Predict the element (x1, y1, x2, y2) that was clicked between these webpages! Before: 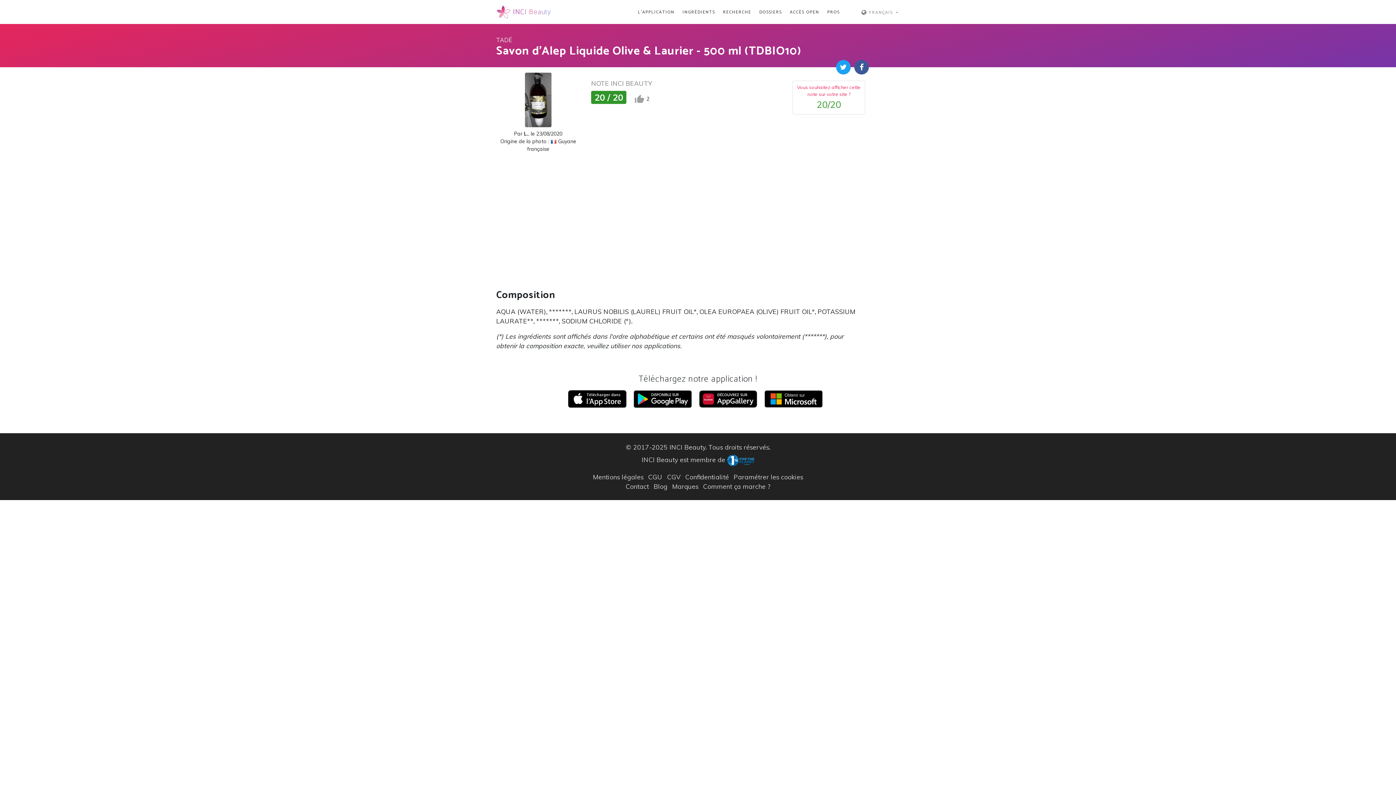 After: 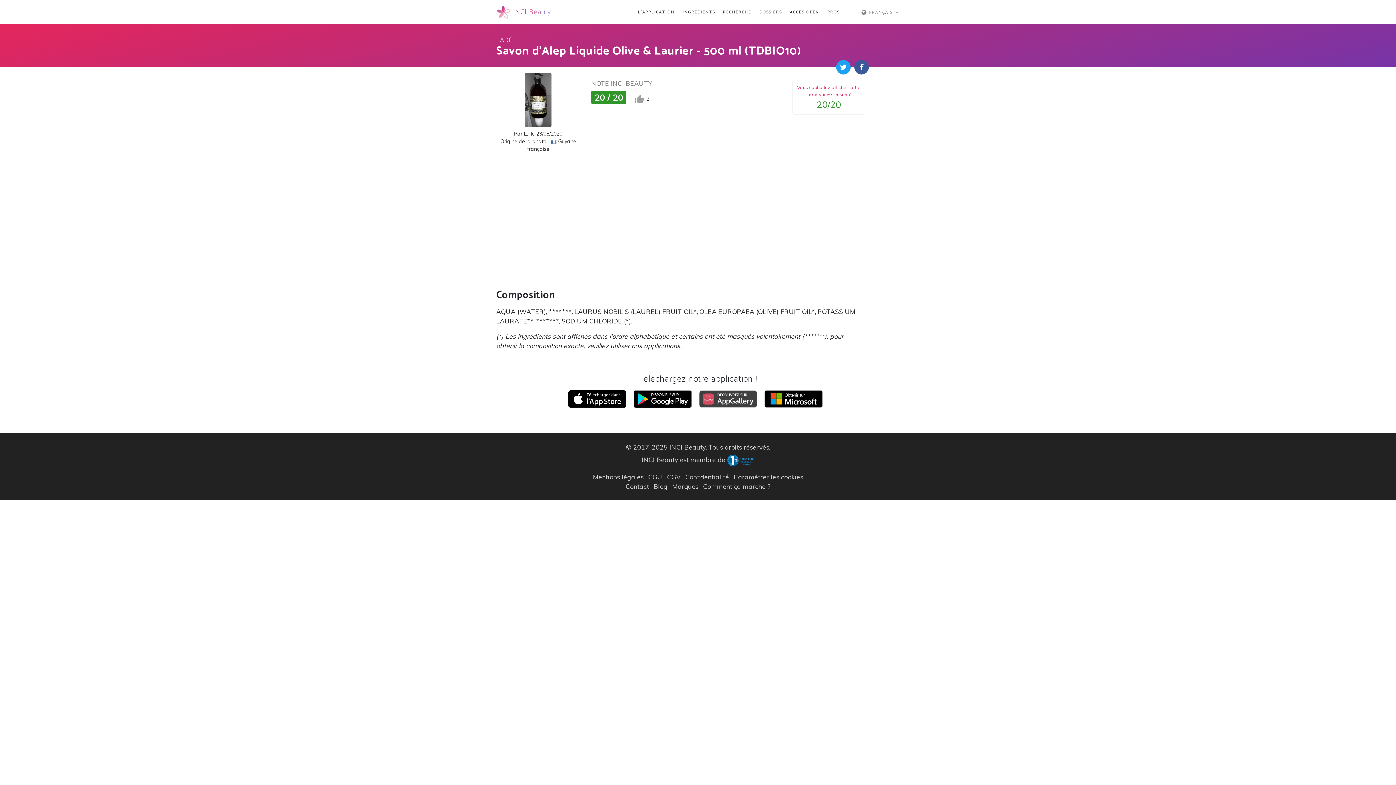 Action: bbox: (699, 394, 757, 402)